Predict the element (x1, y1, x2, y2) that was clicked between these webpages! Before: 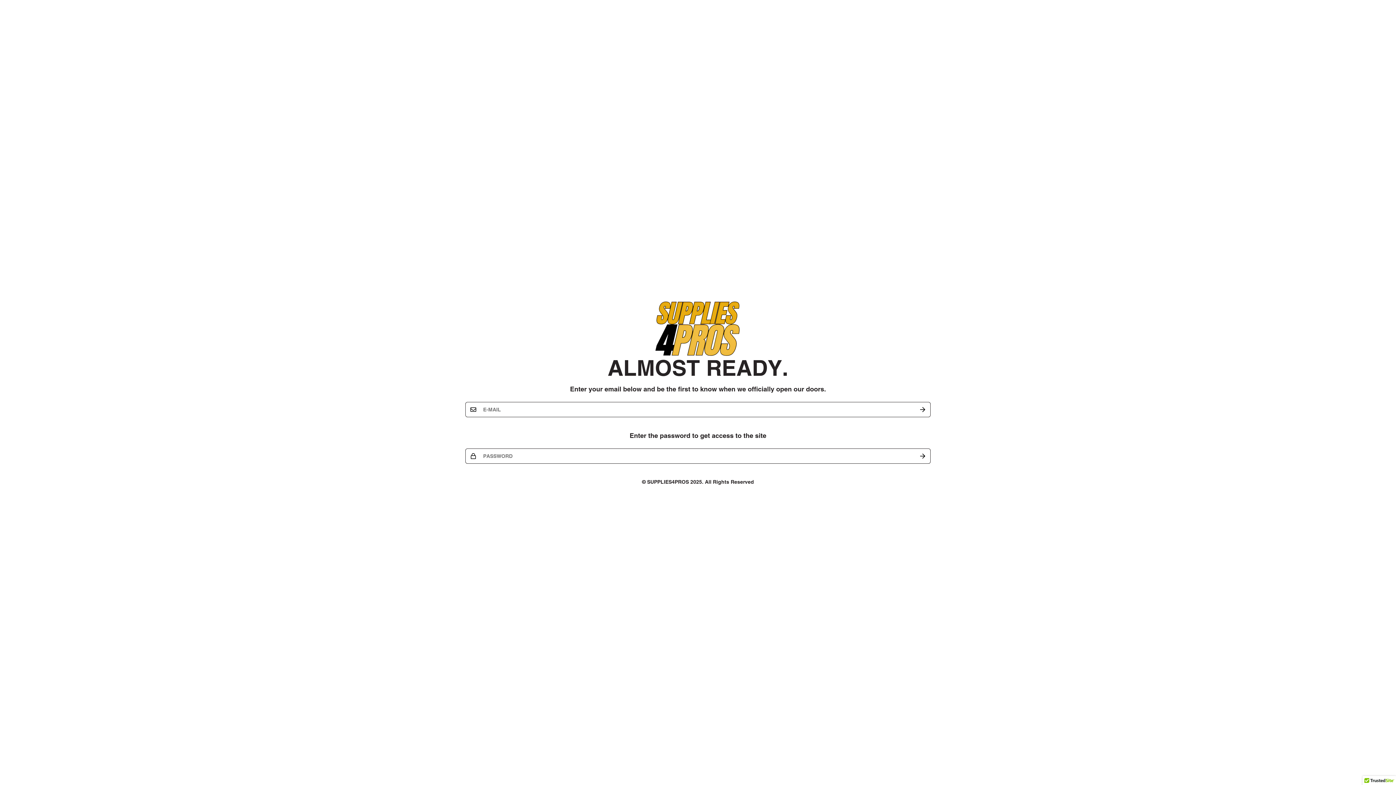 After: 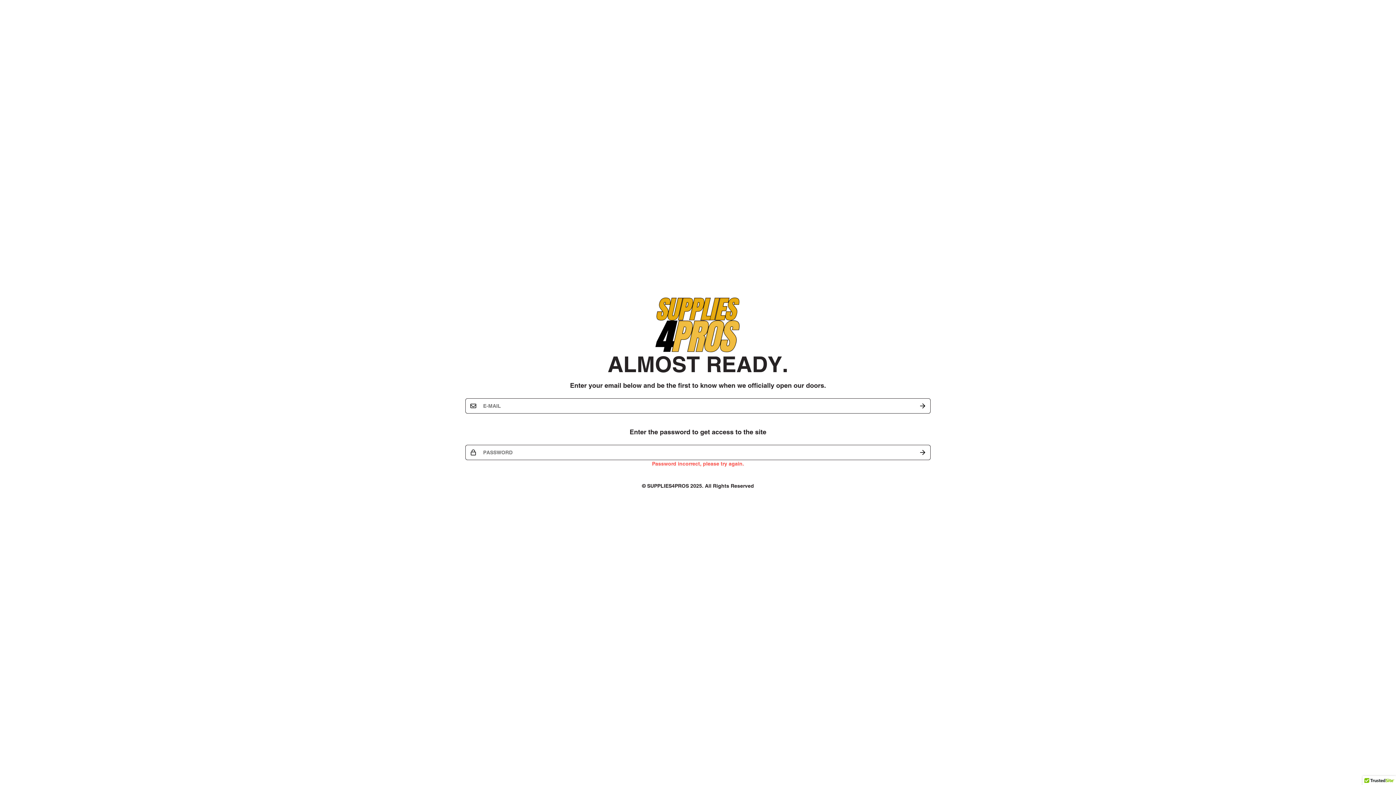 Action: label: Submit bbox: (914, 448, 930, 464)